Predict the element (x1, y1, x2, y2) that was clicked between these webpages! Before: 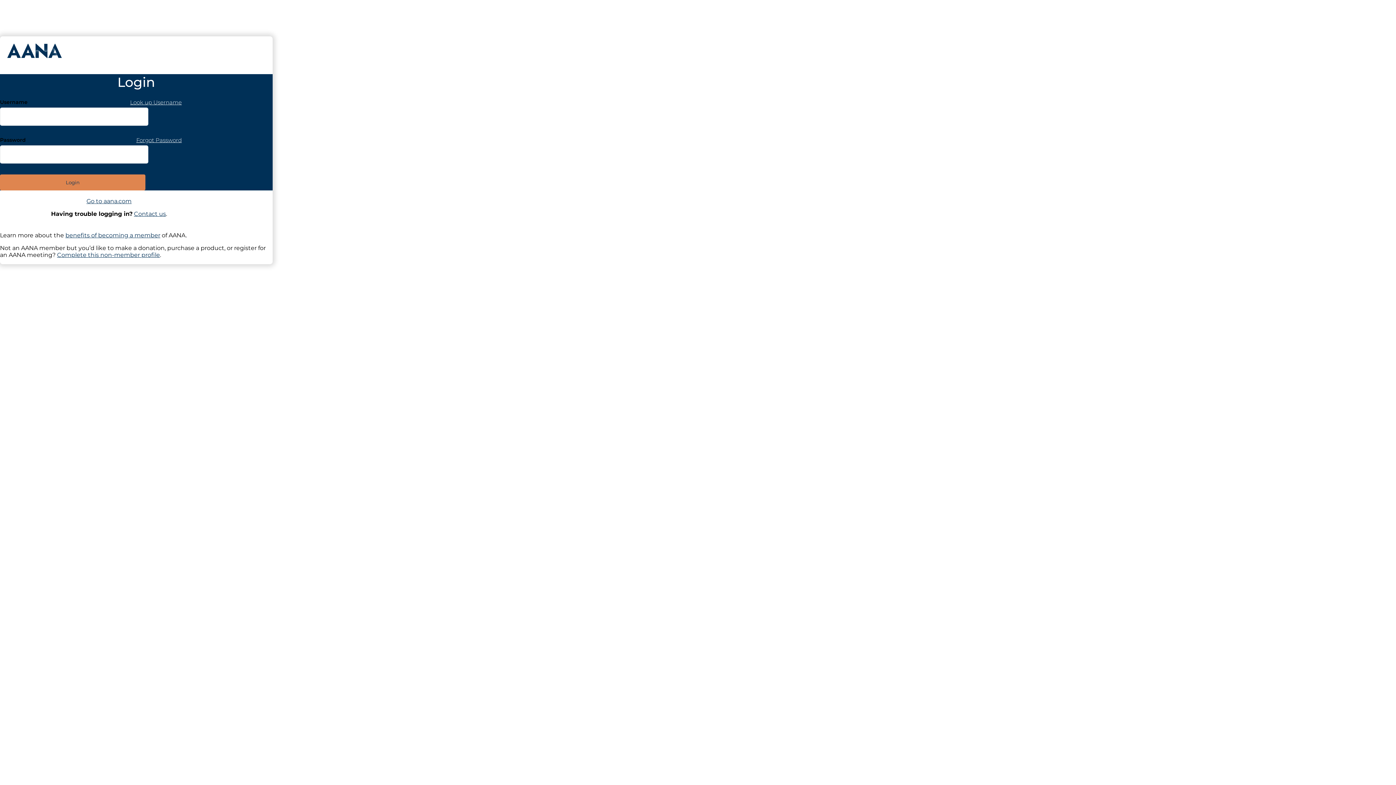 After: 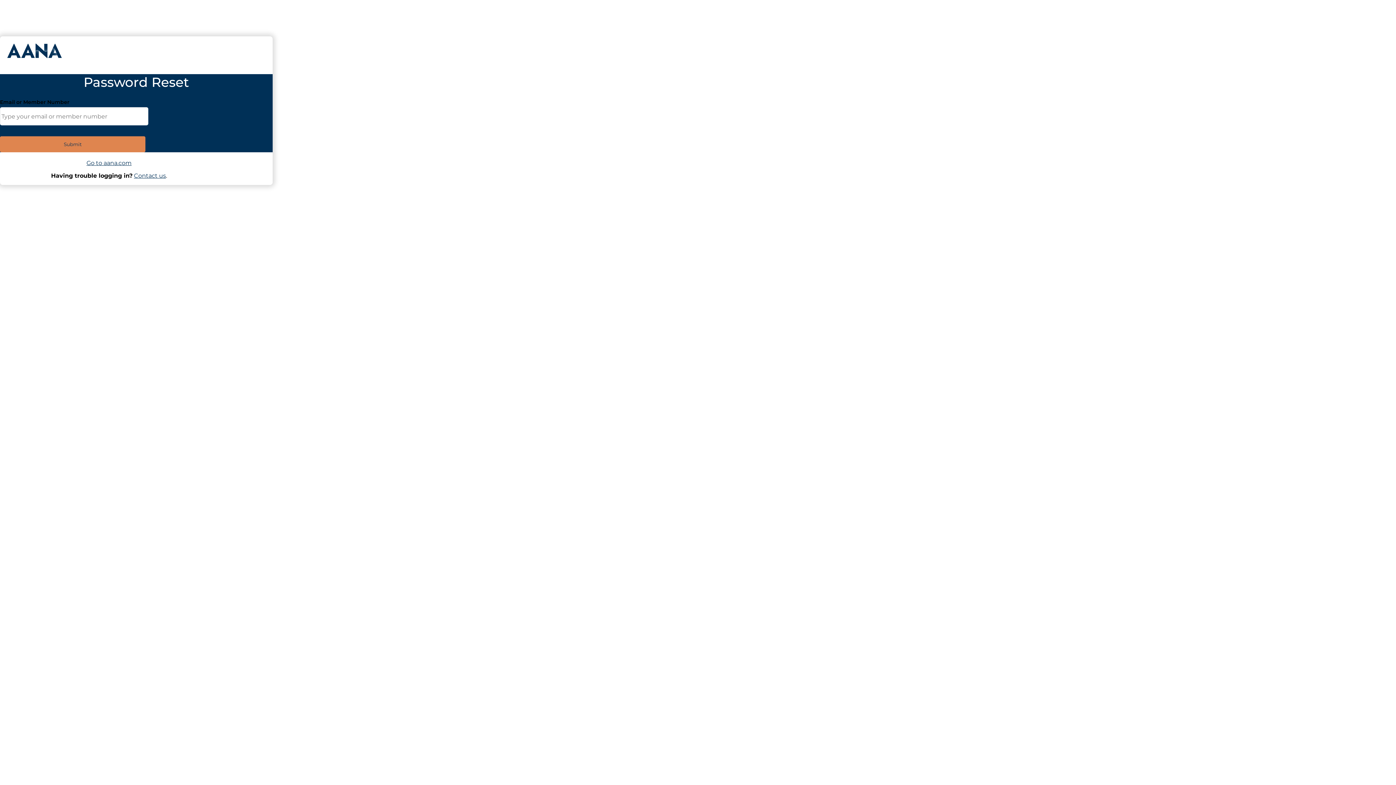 Action: bbox: (82, 136, 181, 143) label: Forgot Password